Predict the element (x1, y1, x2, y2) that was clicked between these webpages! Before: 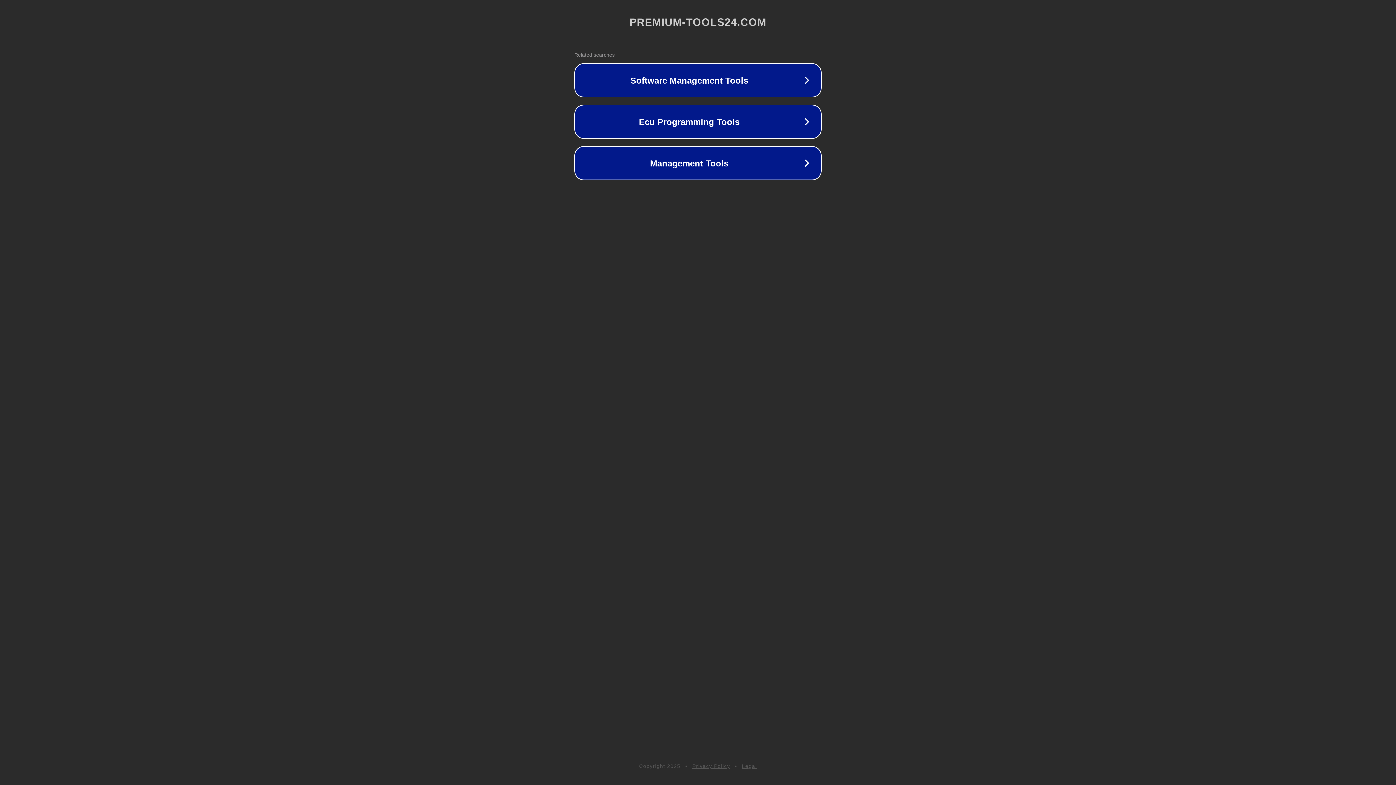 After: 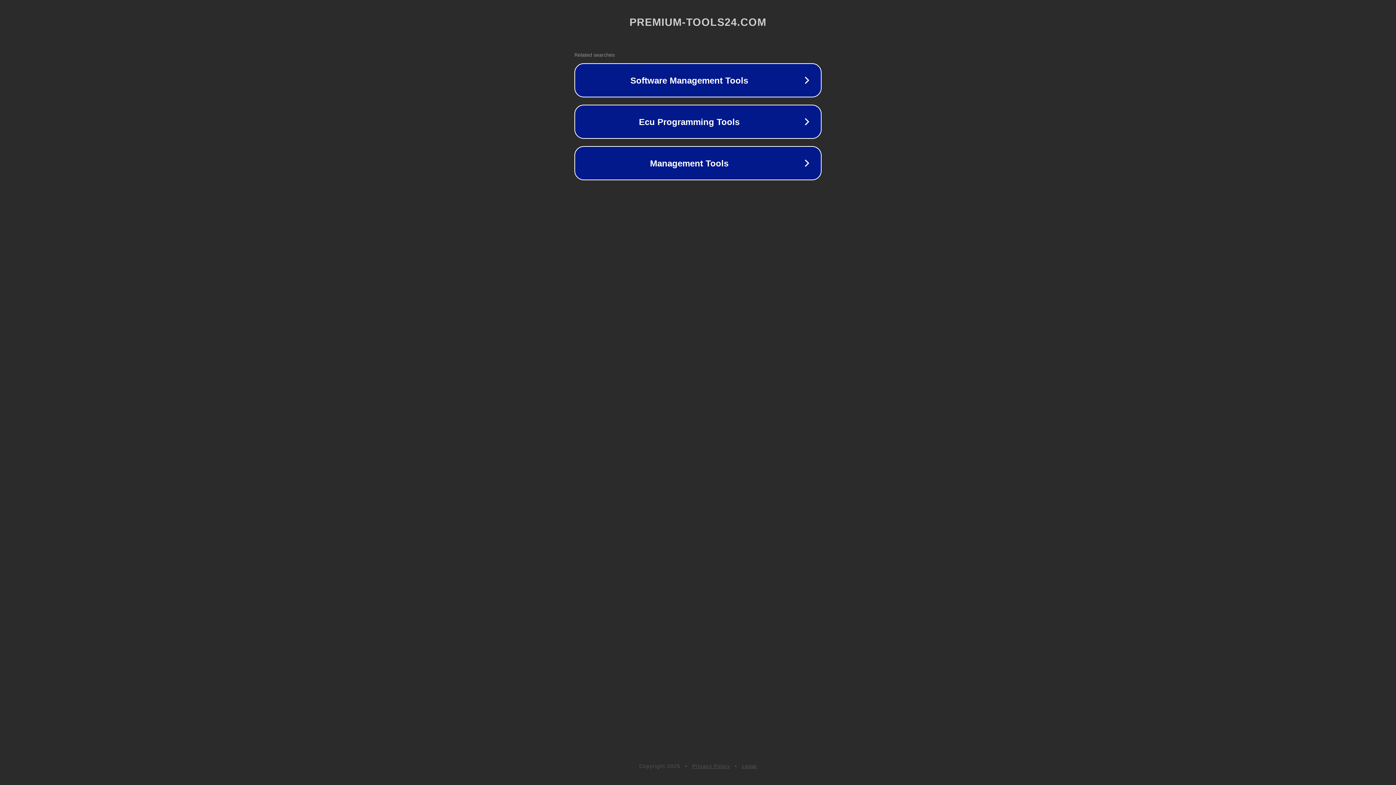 Action: label: Legal bbox: (742, 763, 757, 769)